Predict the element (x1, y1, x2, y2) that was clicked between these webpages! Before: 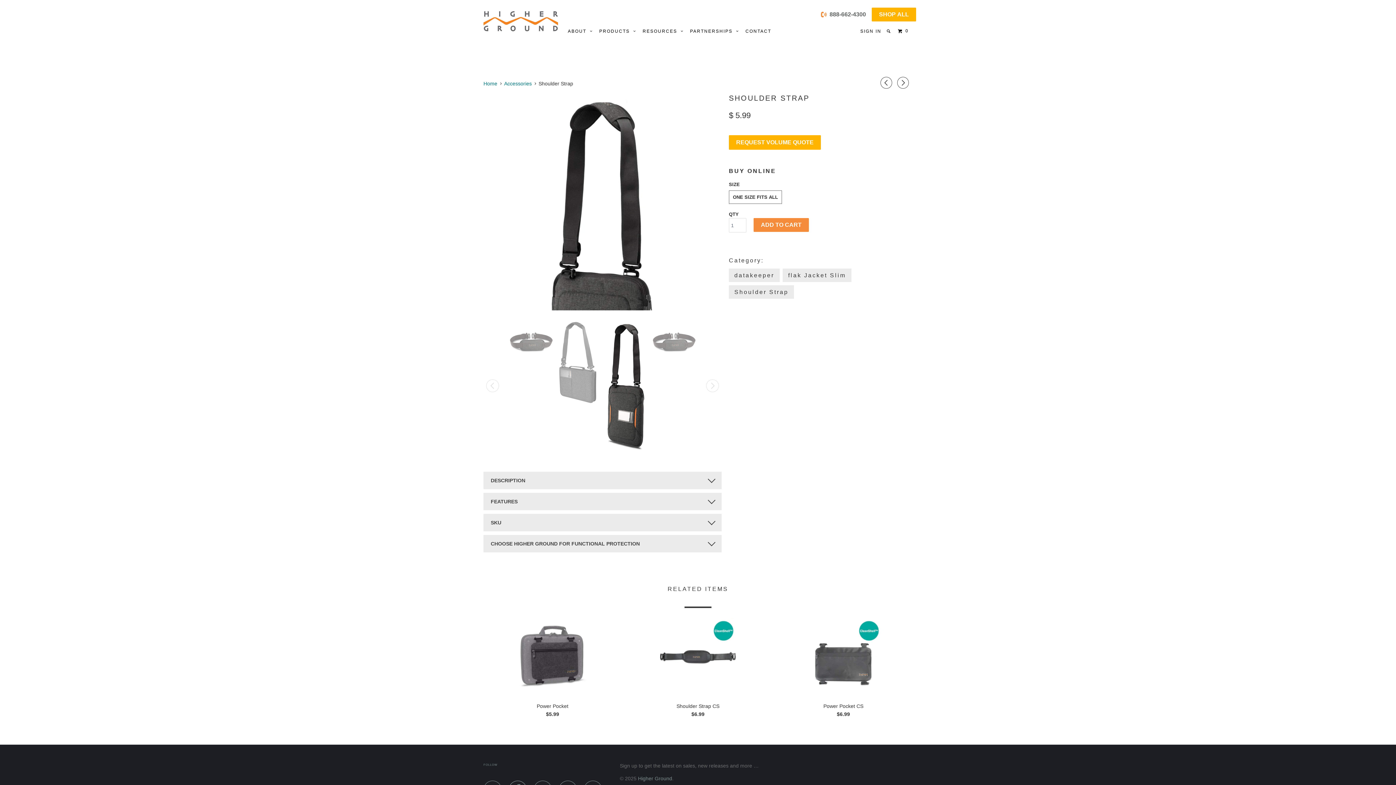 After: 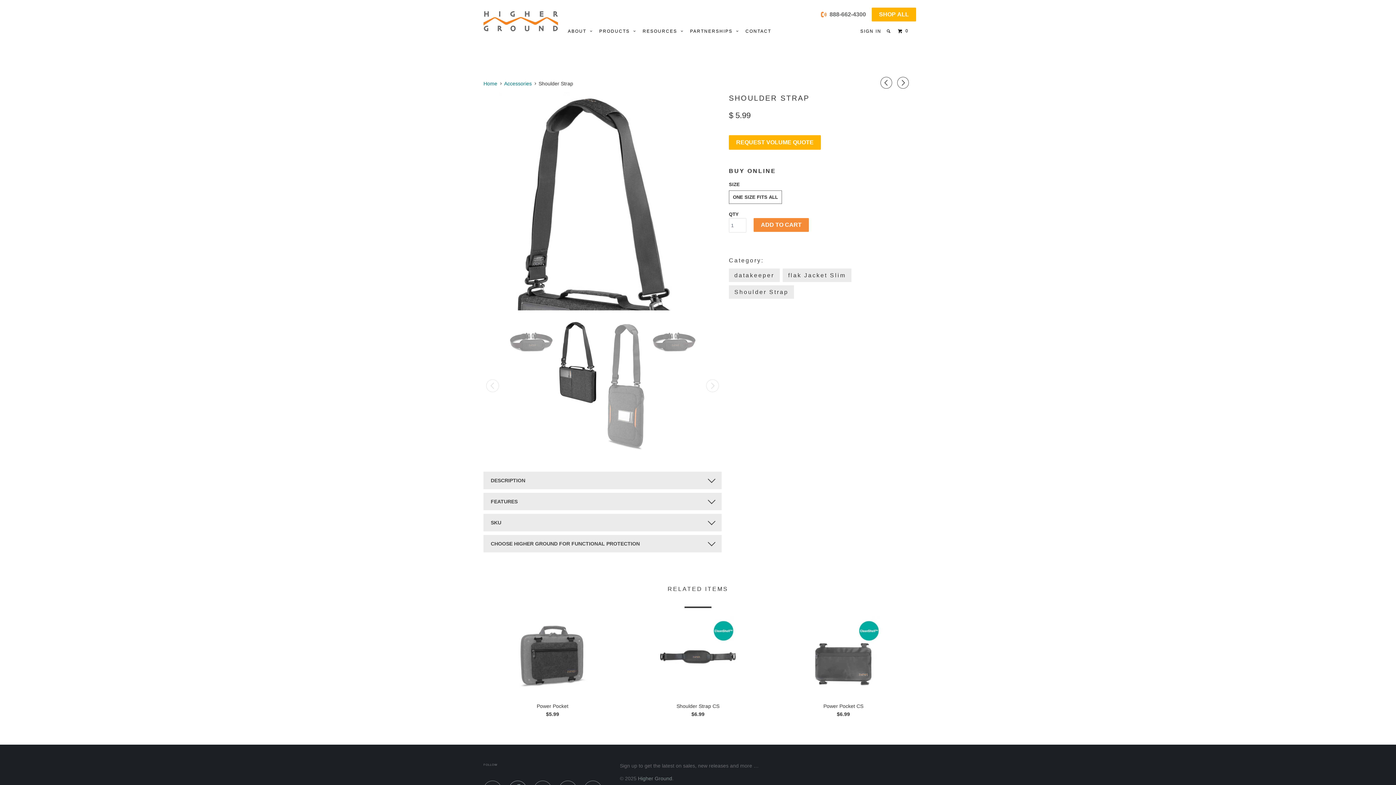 Action: bbox: (555, 320, 602, 406)